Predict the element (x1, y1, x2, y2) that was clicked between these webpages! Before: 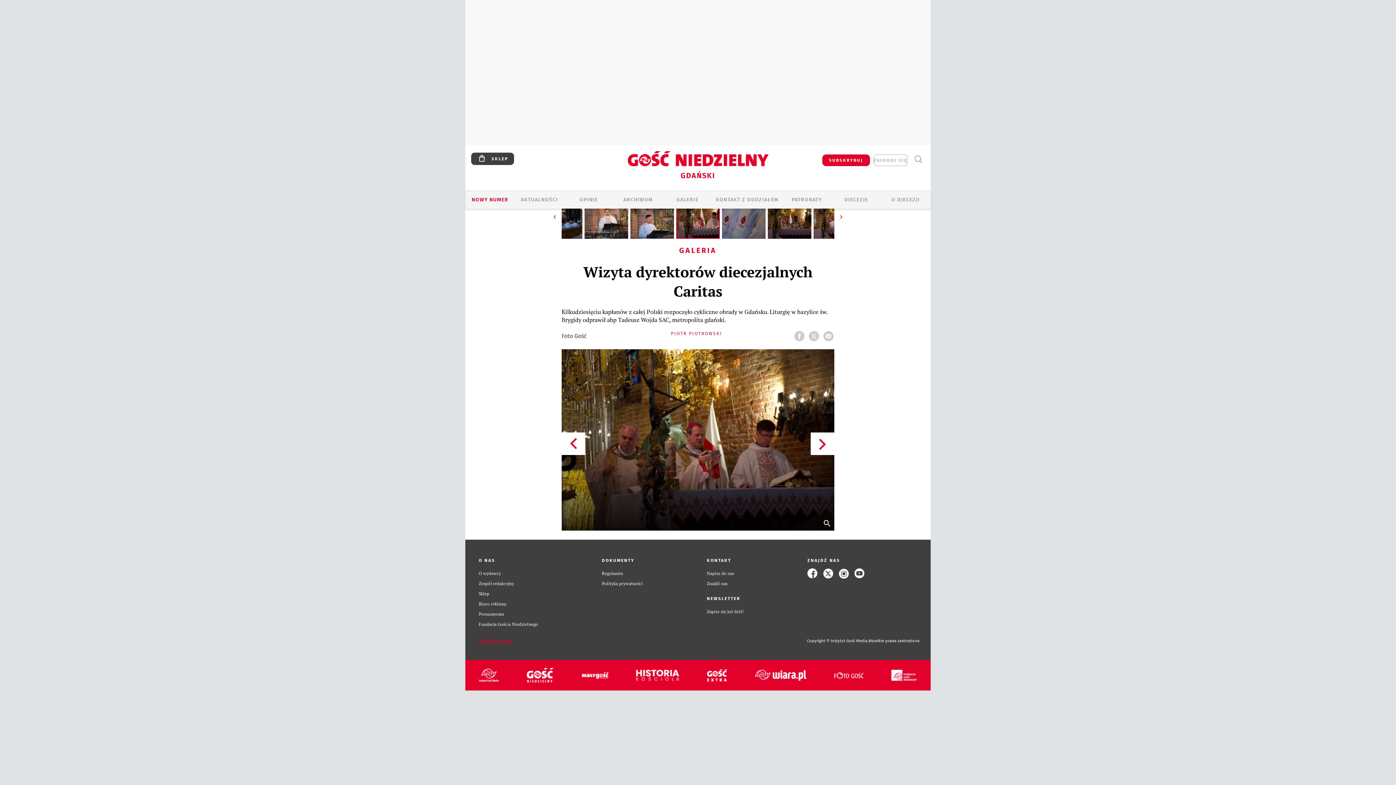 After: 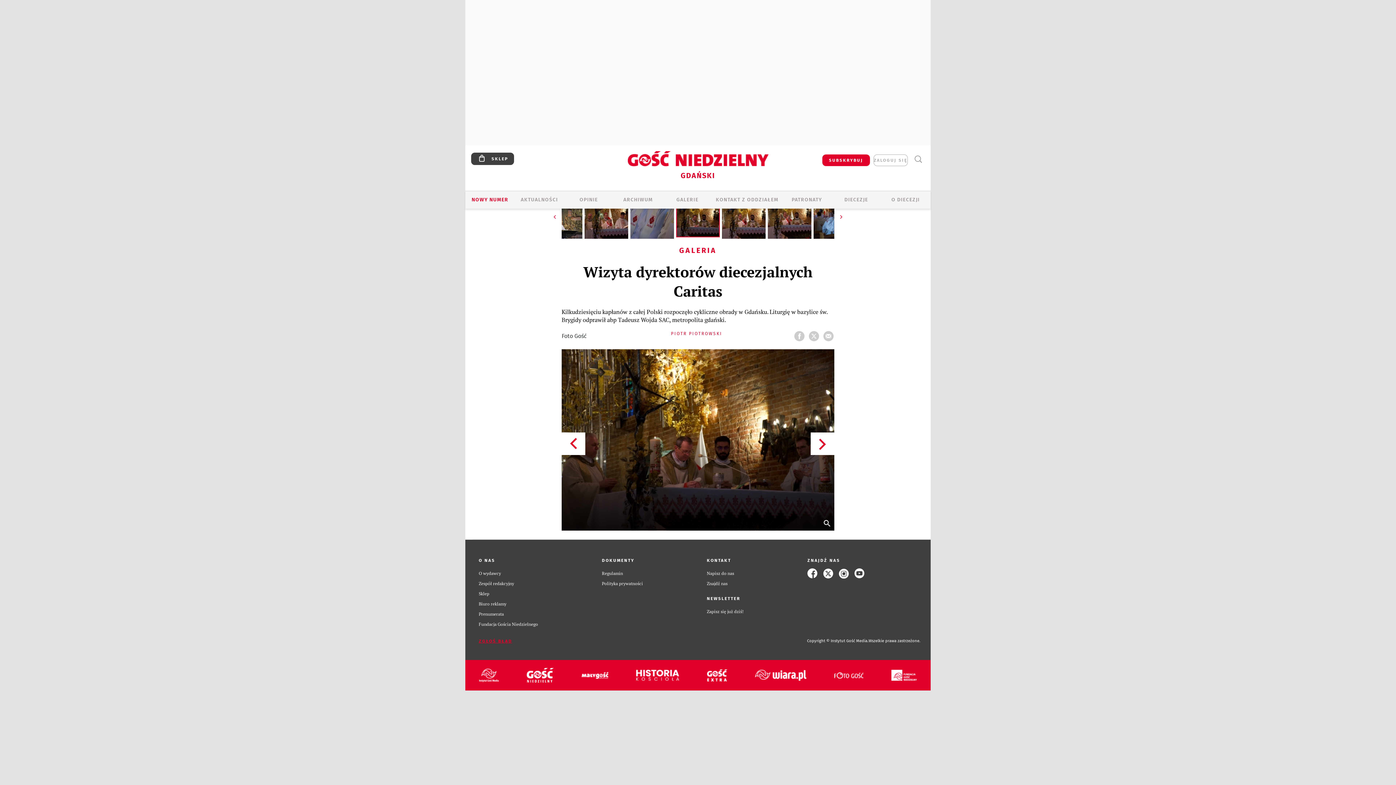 Action: bbox: (768, 233, 811, 240)